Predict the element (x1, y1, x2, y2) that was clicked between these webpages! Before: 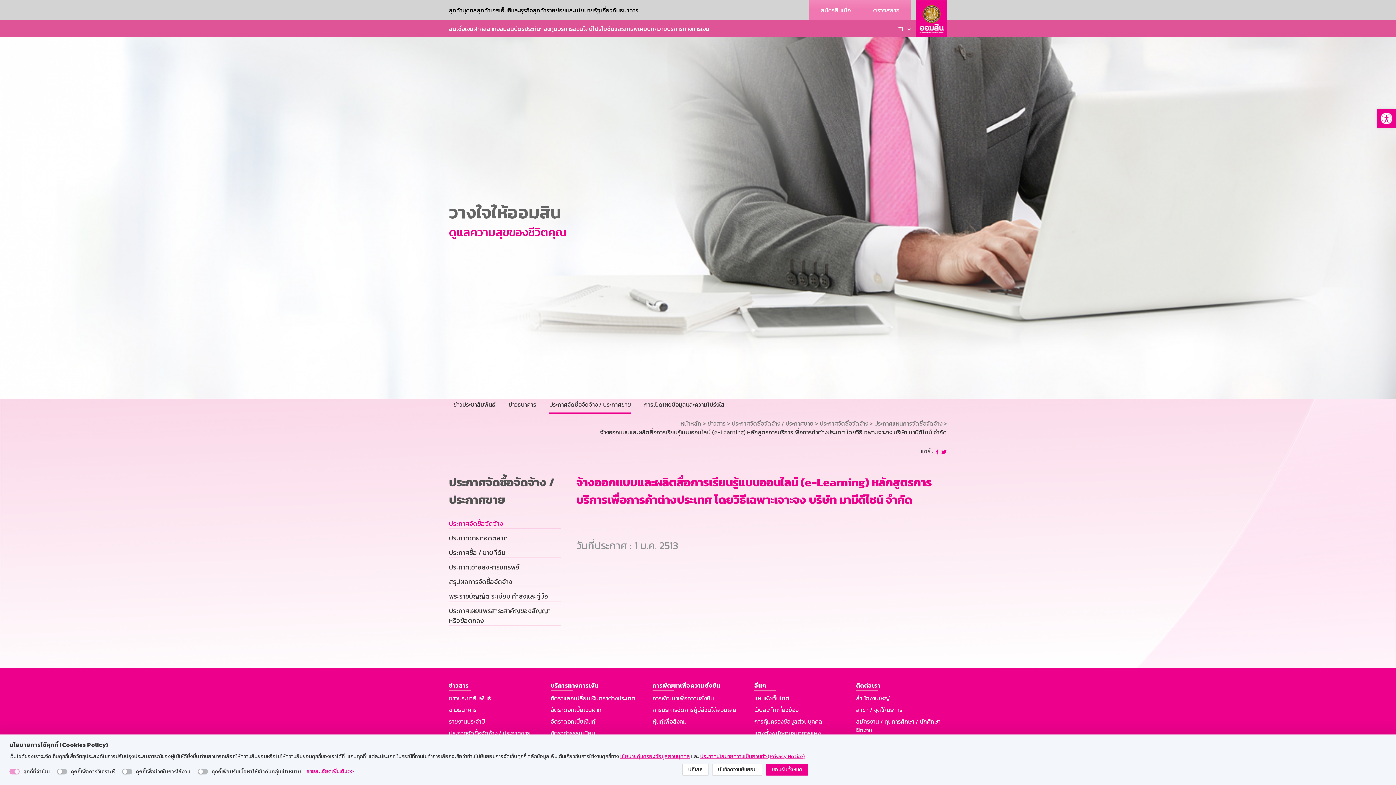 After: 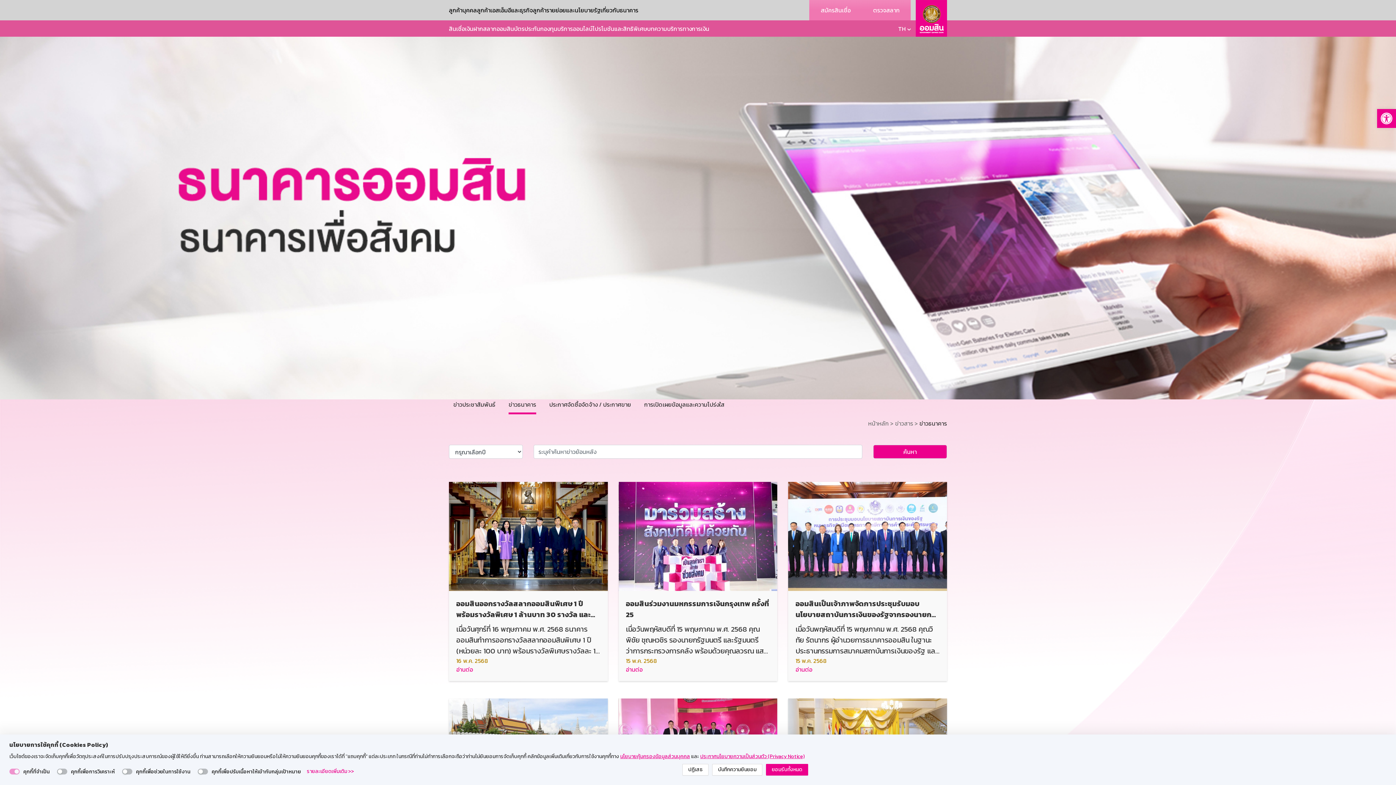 Action: bbox: (502, 399, 542, 415) label: ข่าวธนาคาร